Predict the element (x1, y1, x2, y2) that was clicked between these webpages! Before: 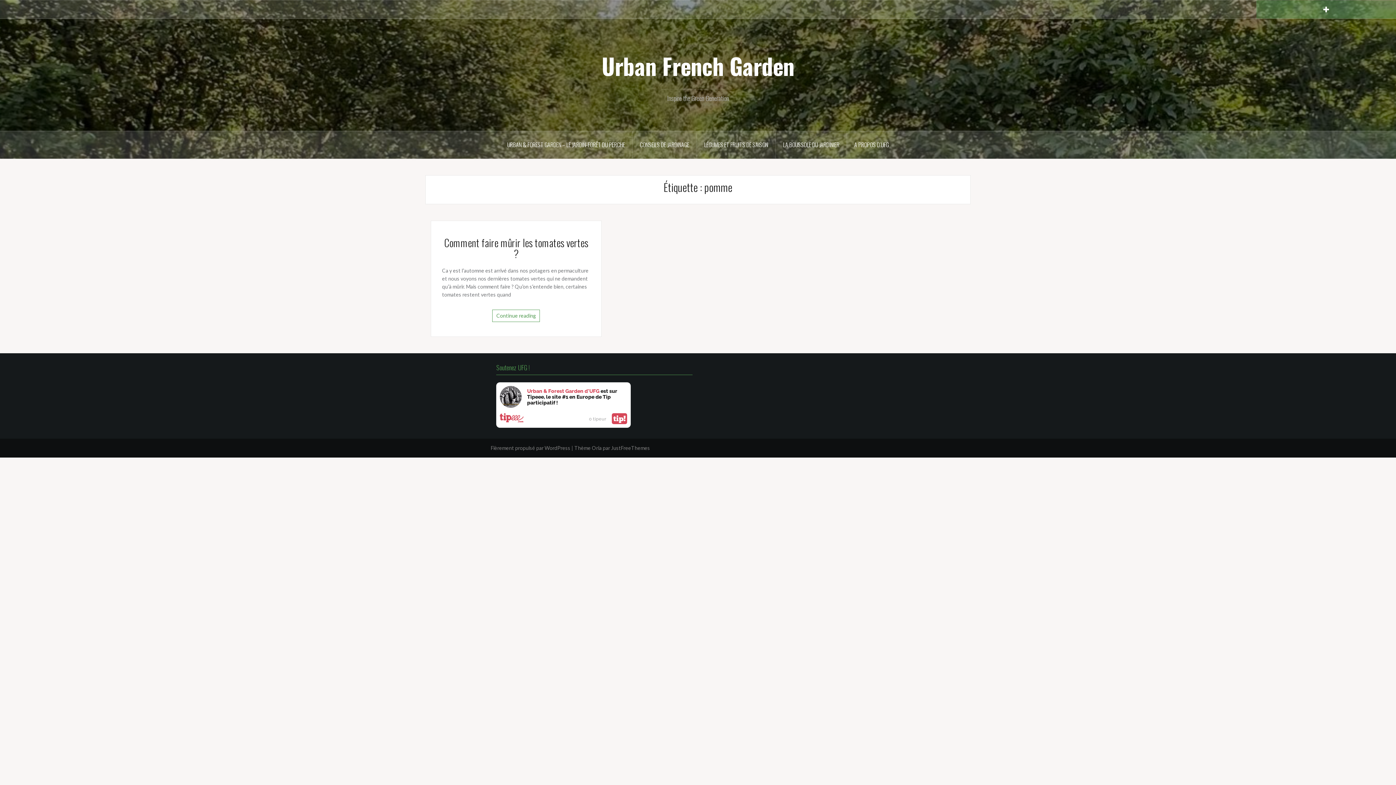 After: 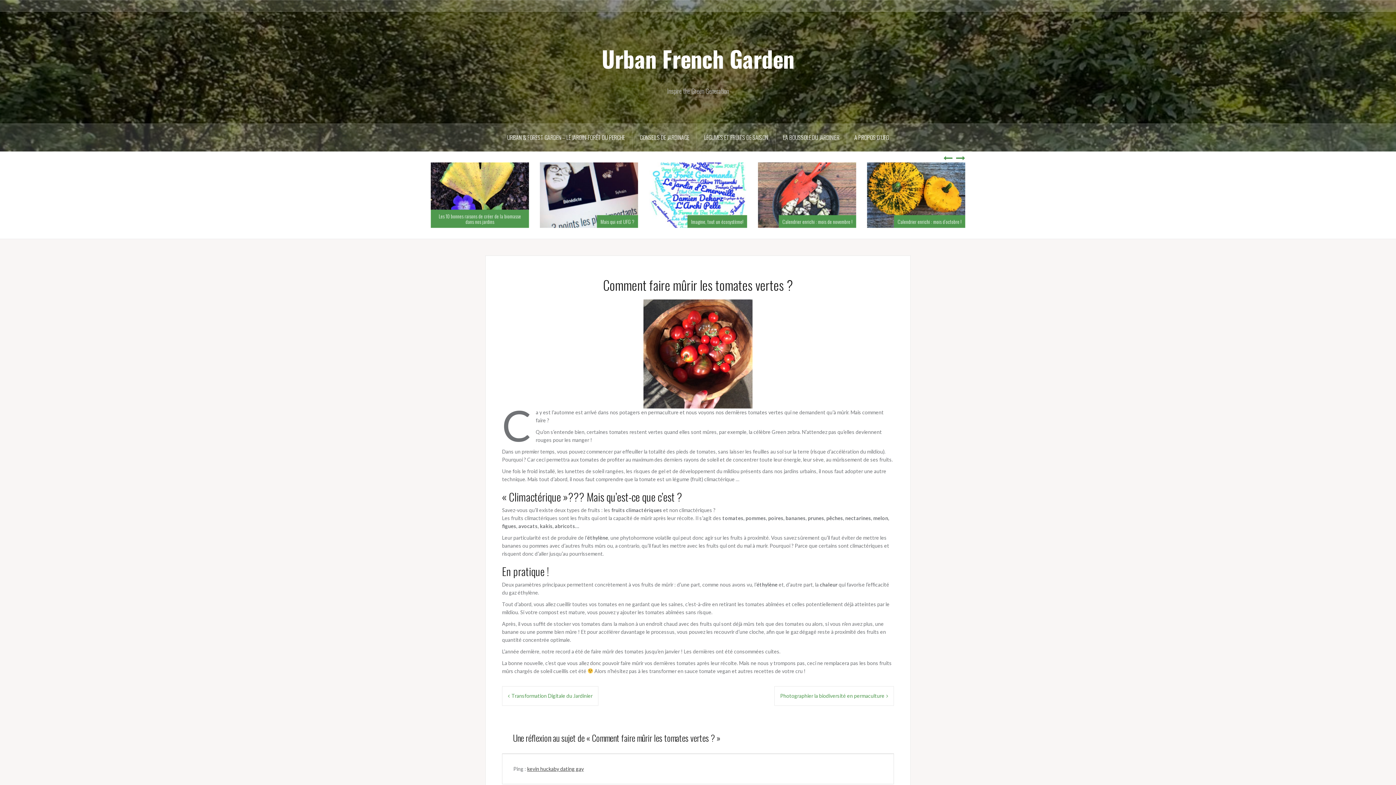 Action: bbox: (492, 309, 540, 322) label: Continue reading